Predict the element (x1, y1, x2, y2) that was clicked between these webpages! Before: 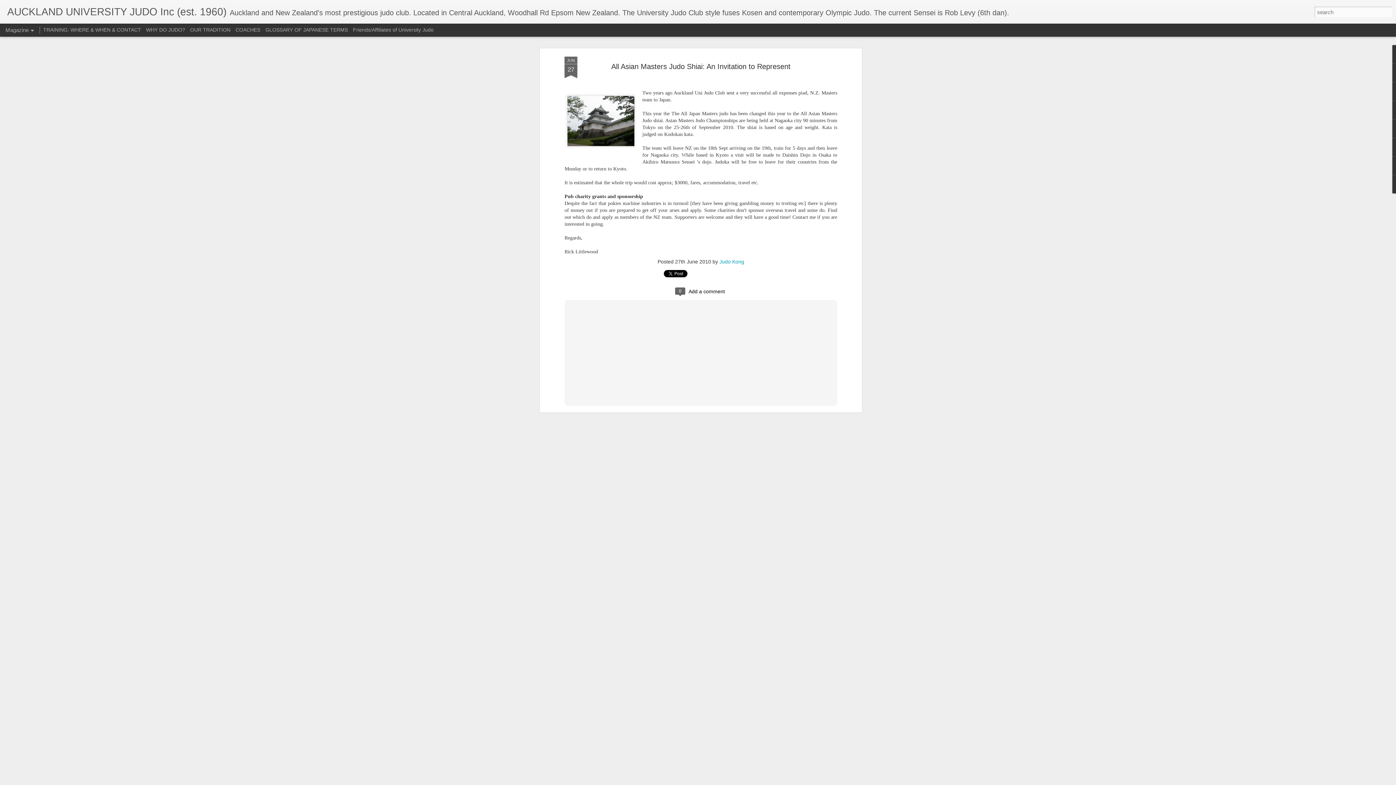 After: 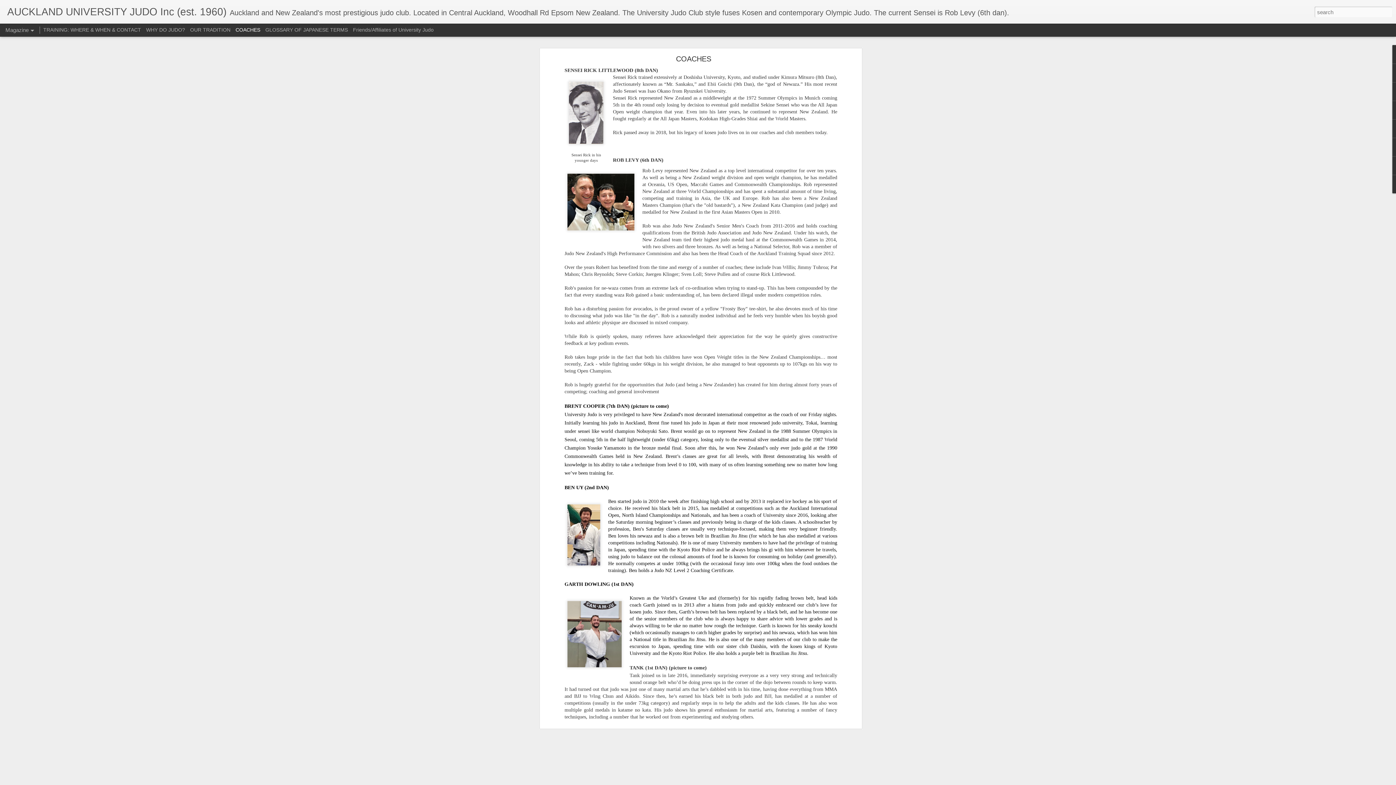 Action: bbox: (235, 26, 260, 32) label: COACHES